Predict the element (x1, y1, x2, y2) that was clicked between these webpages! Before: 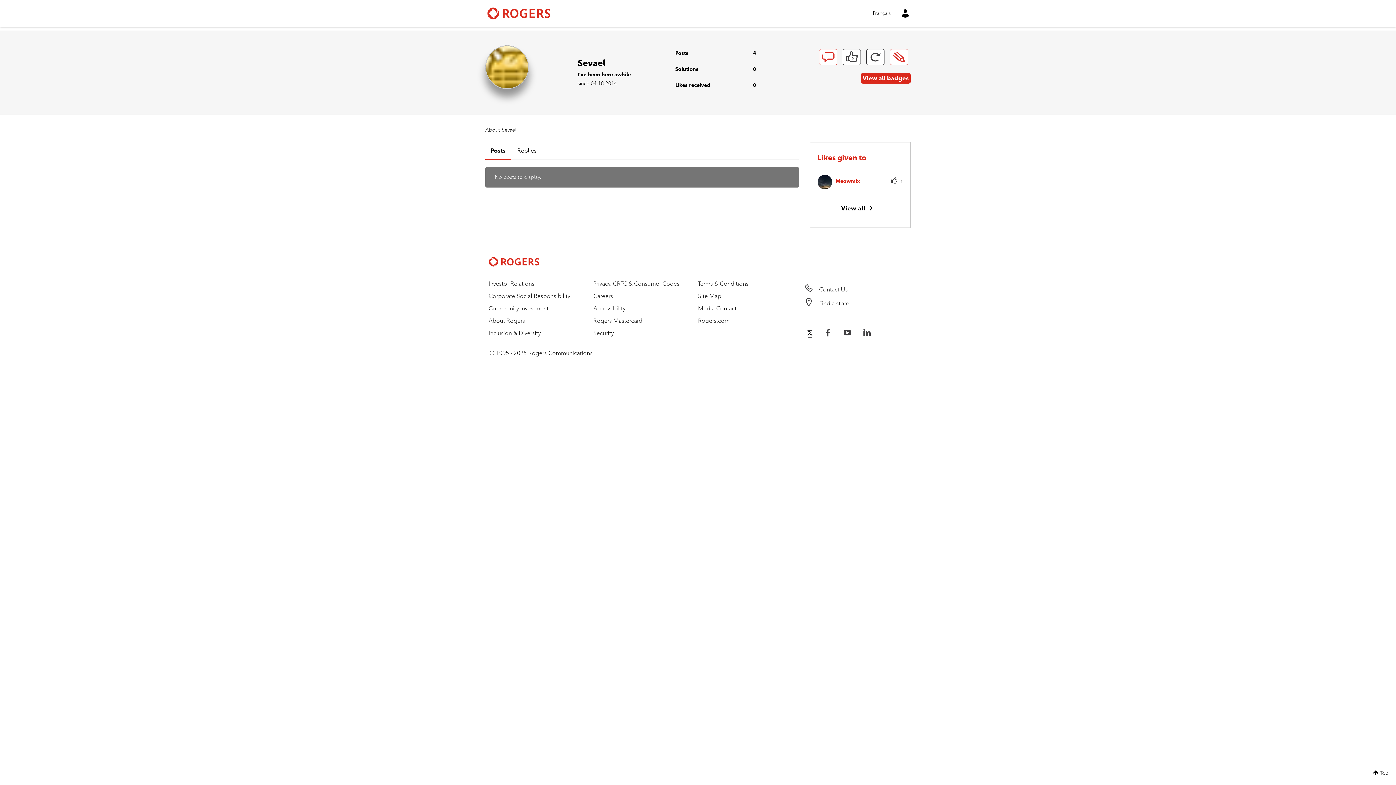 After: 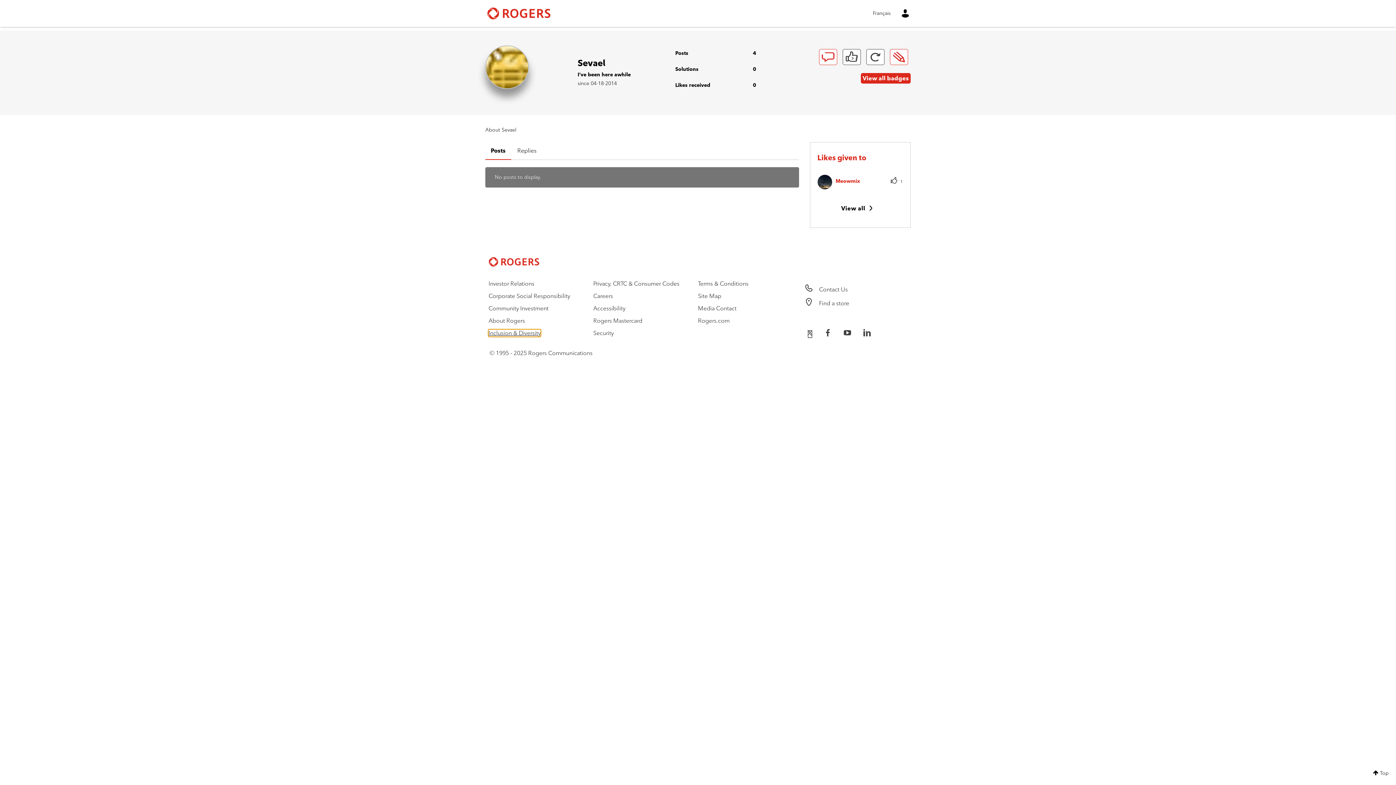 Action: bbox: (488, 329, 540, 336) label: Inclusion & Diversity